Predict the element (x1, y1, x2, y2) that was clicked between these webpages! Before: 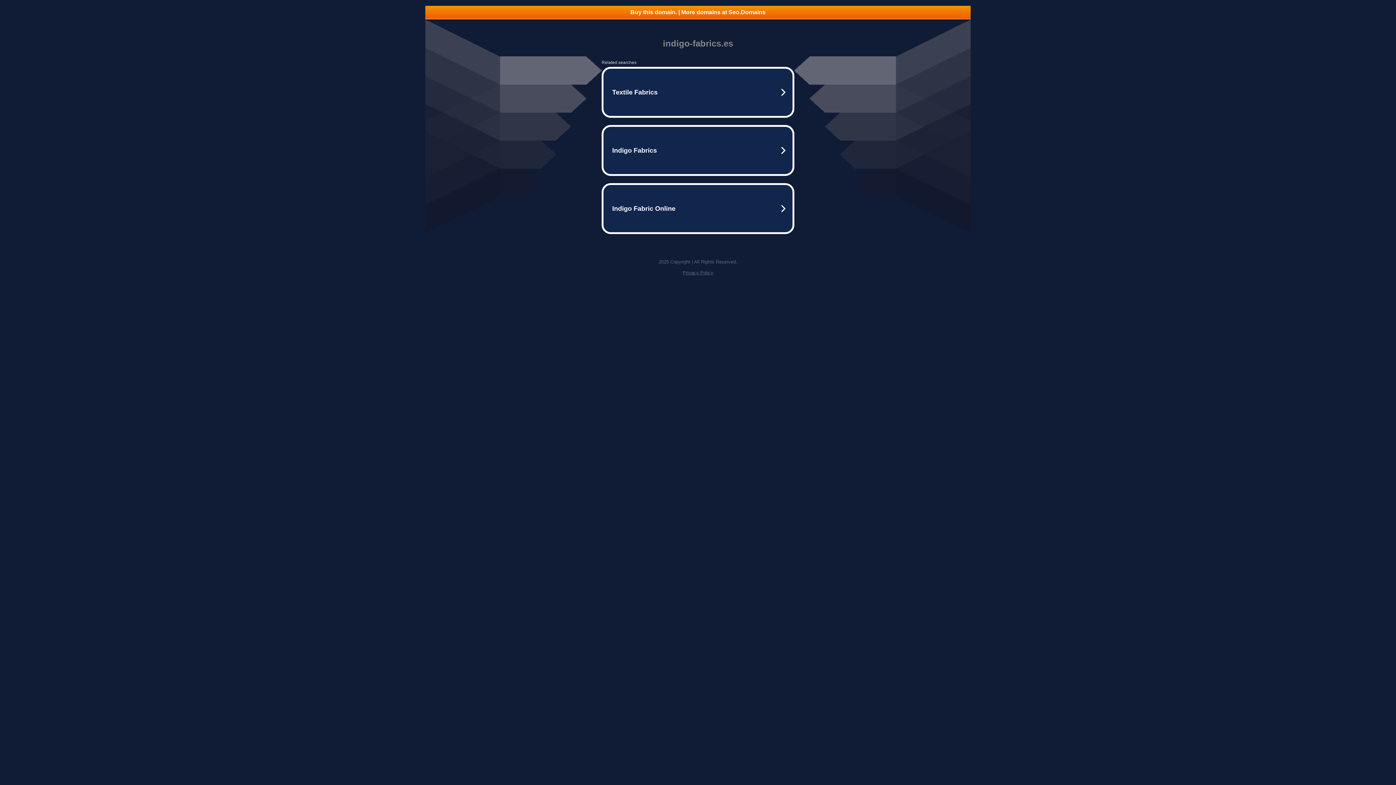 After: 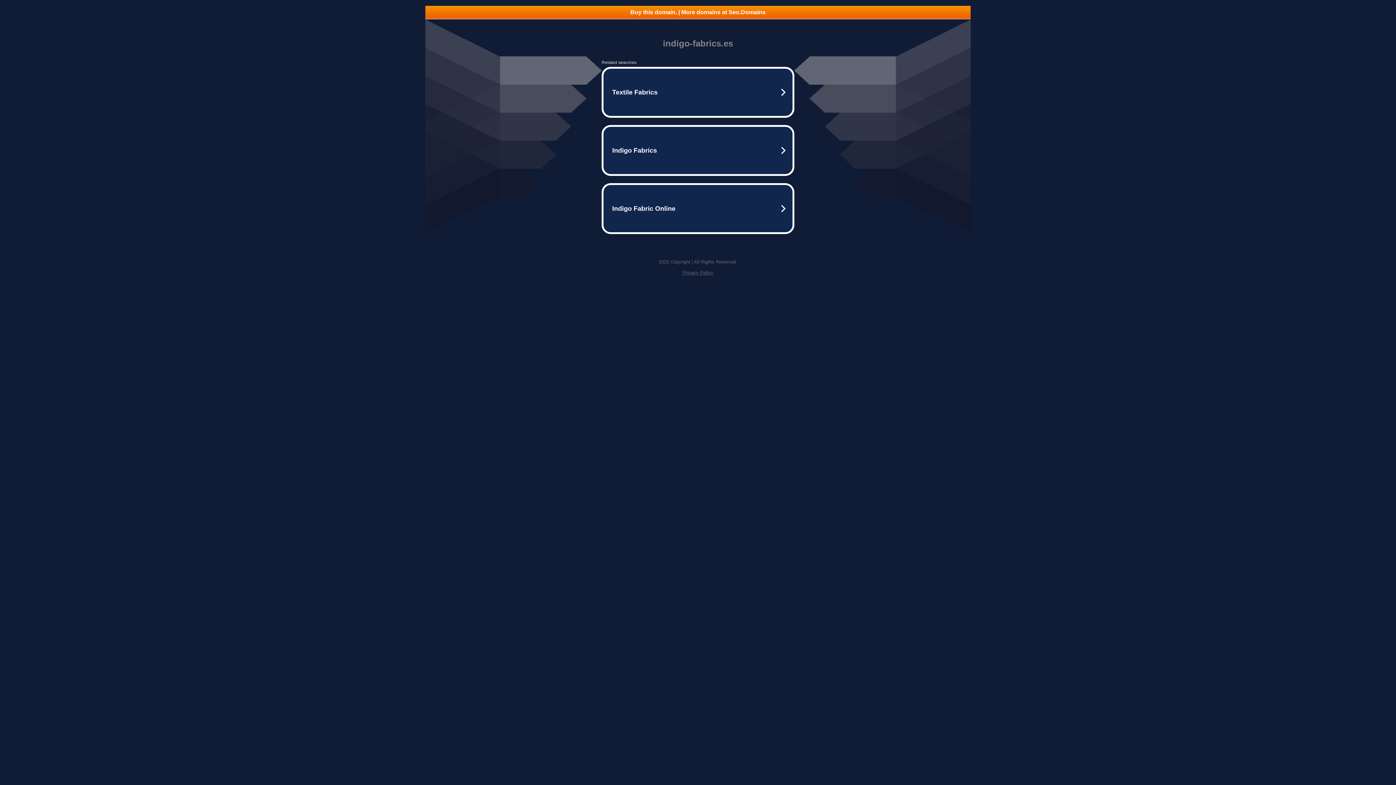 Action: bbox: (682, 270, 713, 275) label: Privacy Policy